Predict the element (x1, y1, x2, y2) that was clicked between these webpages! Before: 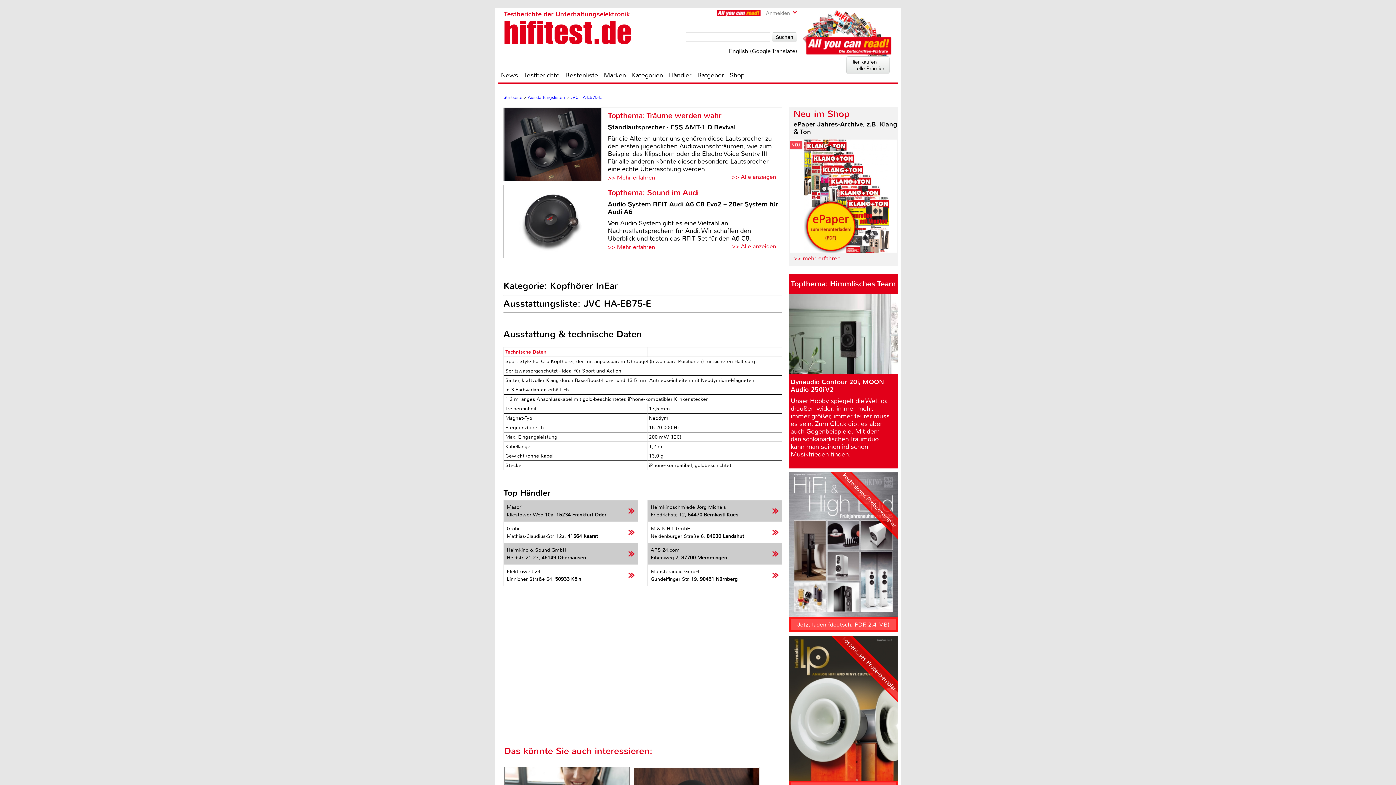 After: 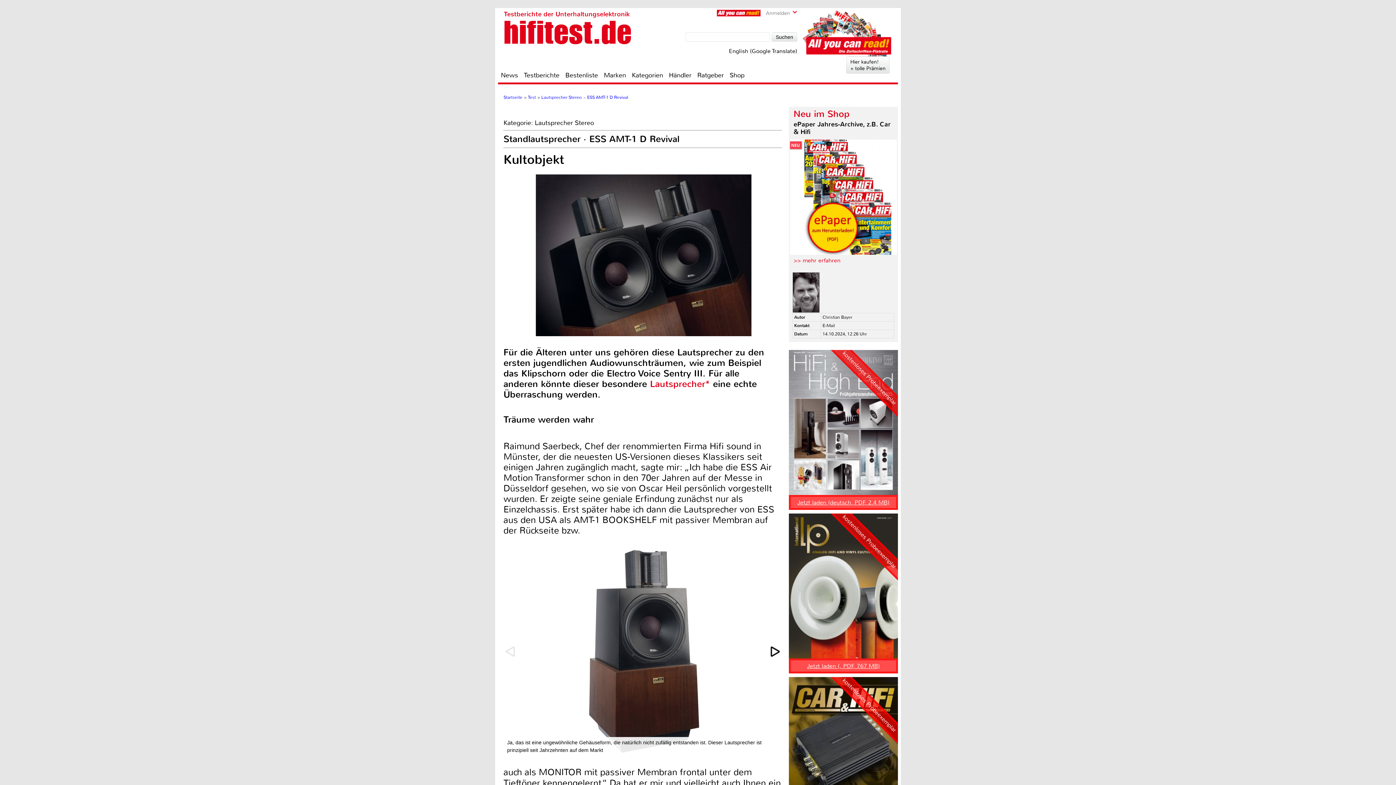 Action: label: Topthema: Träume werden wahr
Standlautsprecher · ESS AMT-1 D Revival

Für die Älteren unter uns gehören diese Lautsprecher zu den ersten jugendlichen Audiowunschträumen, wie zum Beispiel das Klipschorn oder die Electro Voice Sentry III. Für alle anderen könnte dieser besondere Lautsprecher eine echte Überraschung werden.

>> Mehr erfahren bbox: (608, 111, 781, 173)